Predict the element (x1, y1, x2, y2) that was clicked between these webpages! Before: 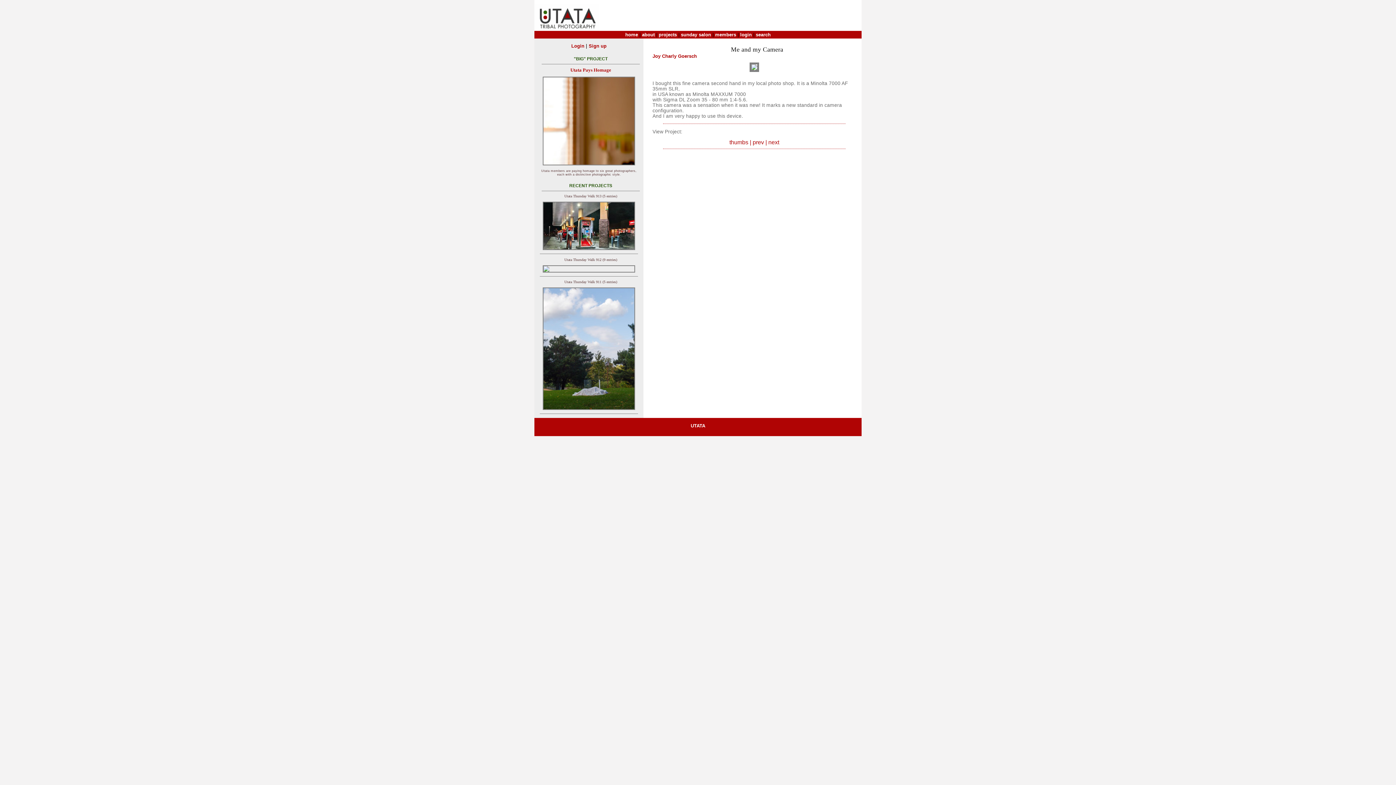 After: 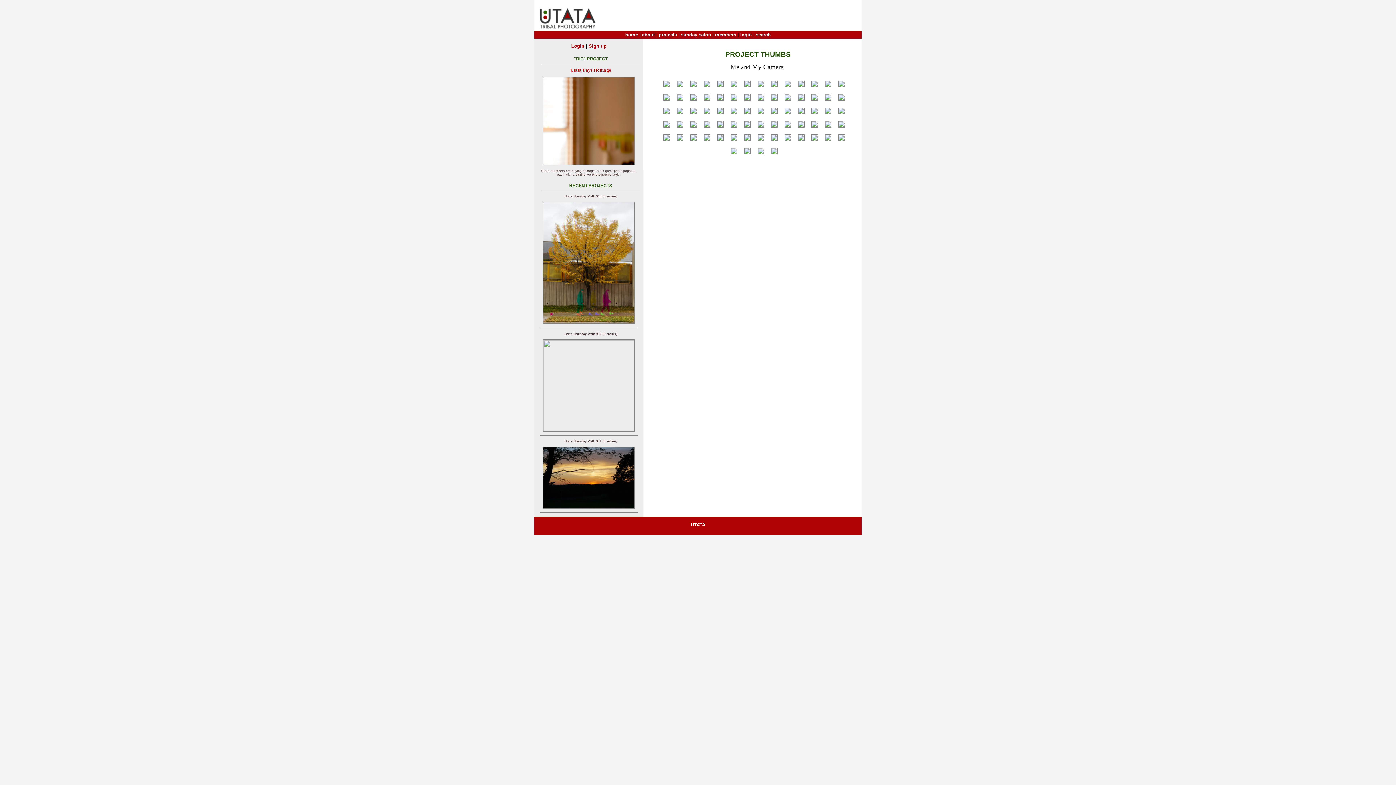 Action: label: thumbs bbox: (729, 139, 748, 145)